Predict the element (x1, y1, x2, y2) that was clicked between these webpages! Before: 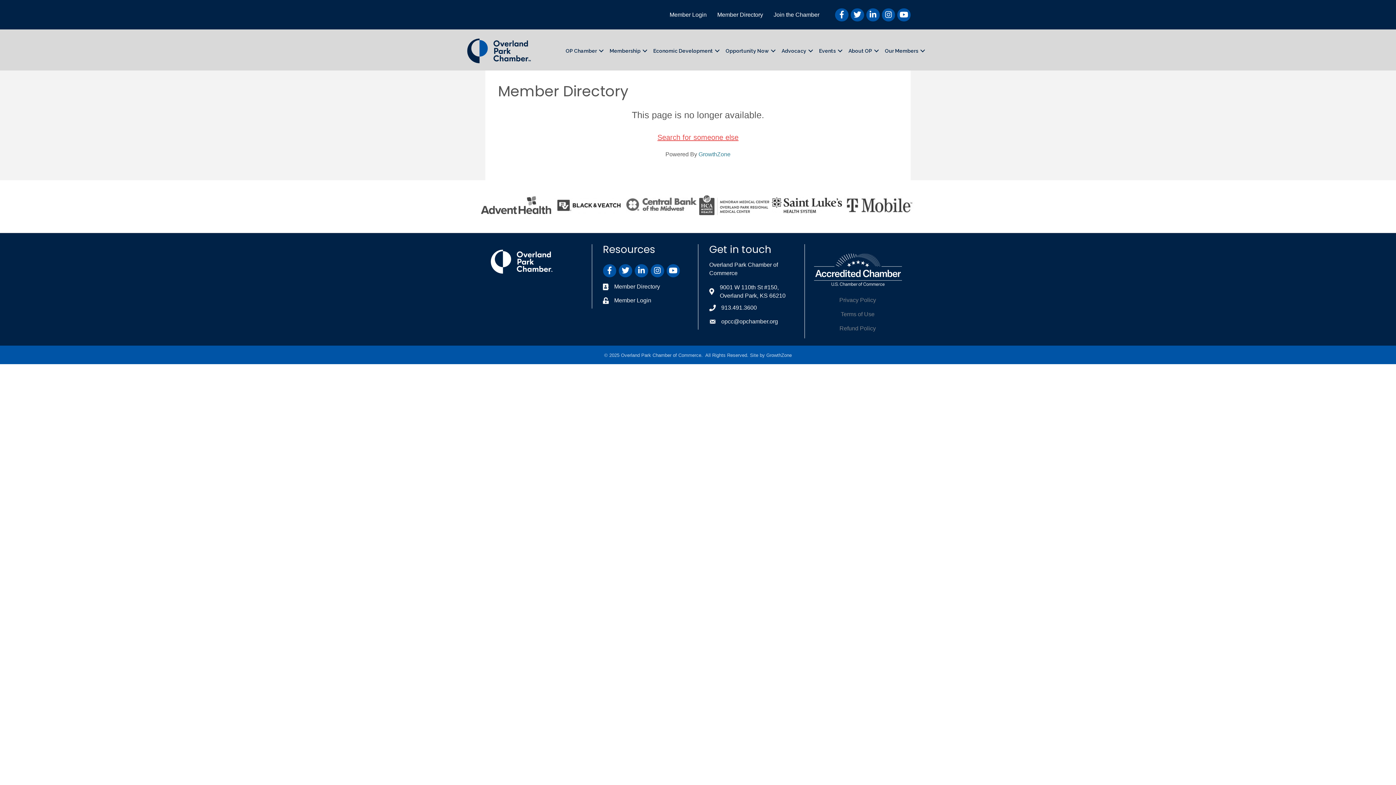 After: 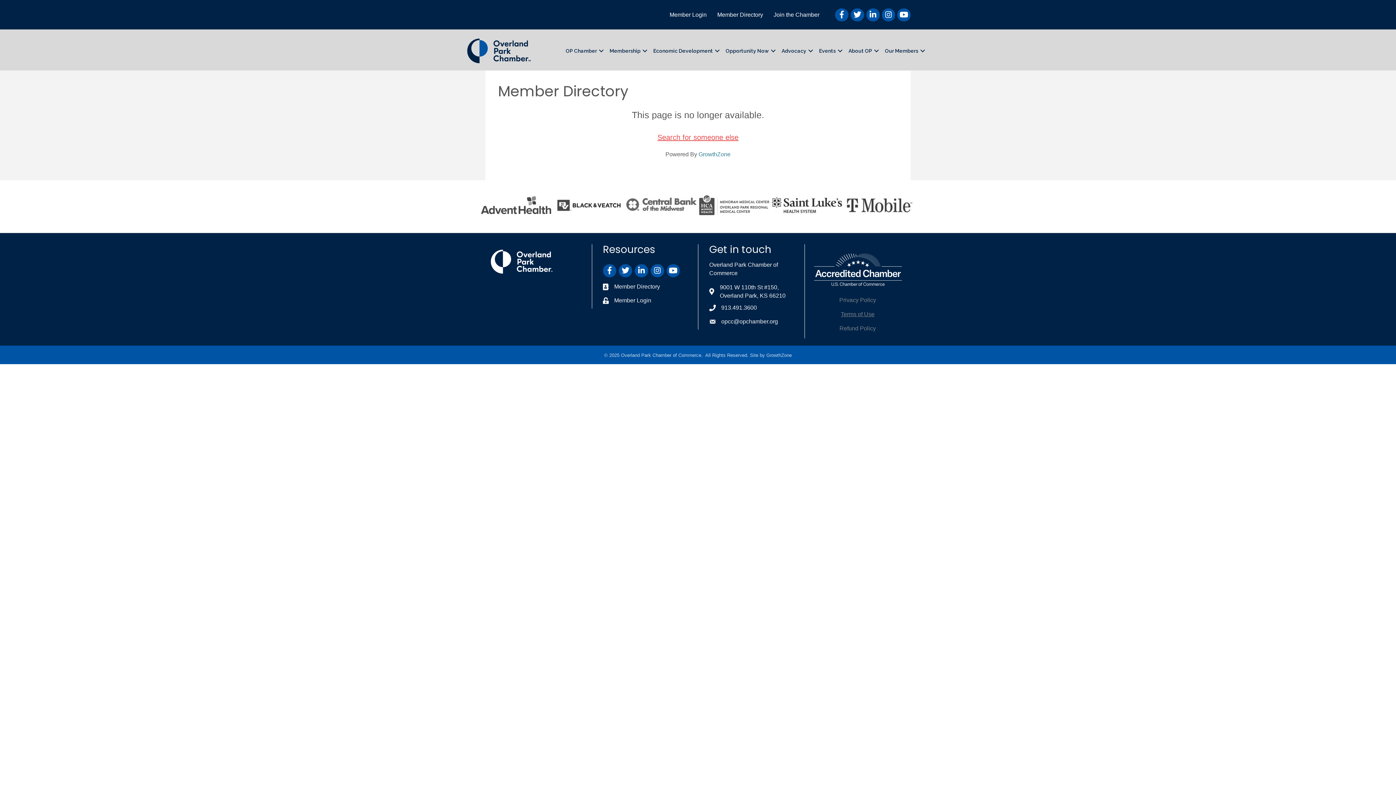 Action: bbox: (841, 311, 874, 317) label: Terms of Use